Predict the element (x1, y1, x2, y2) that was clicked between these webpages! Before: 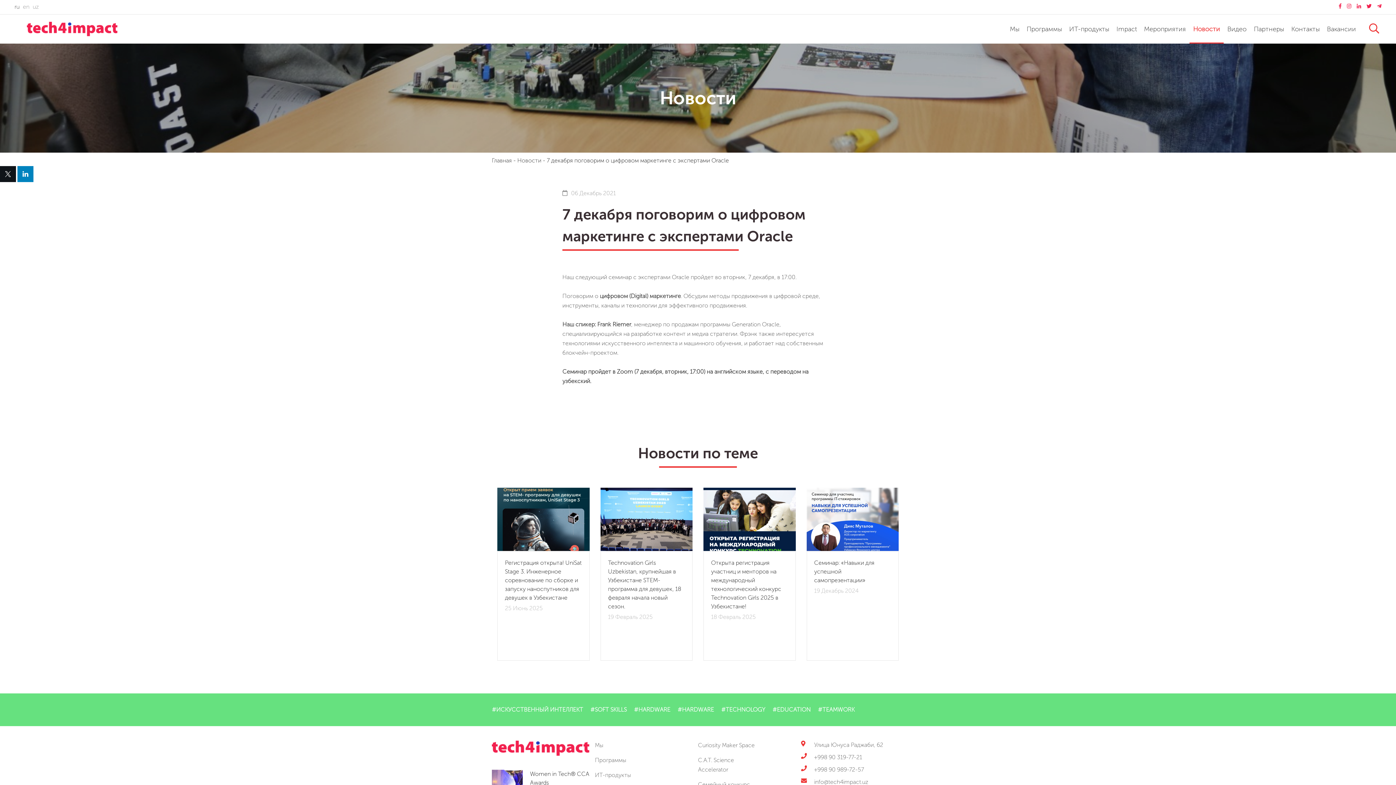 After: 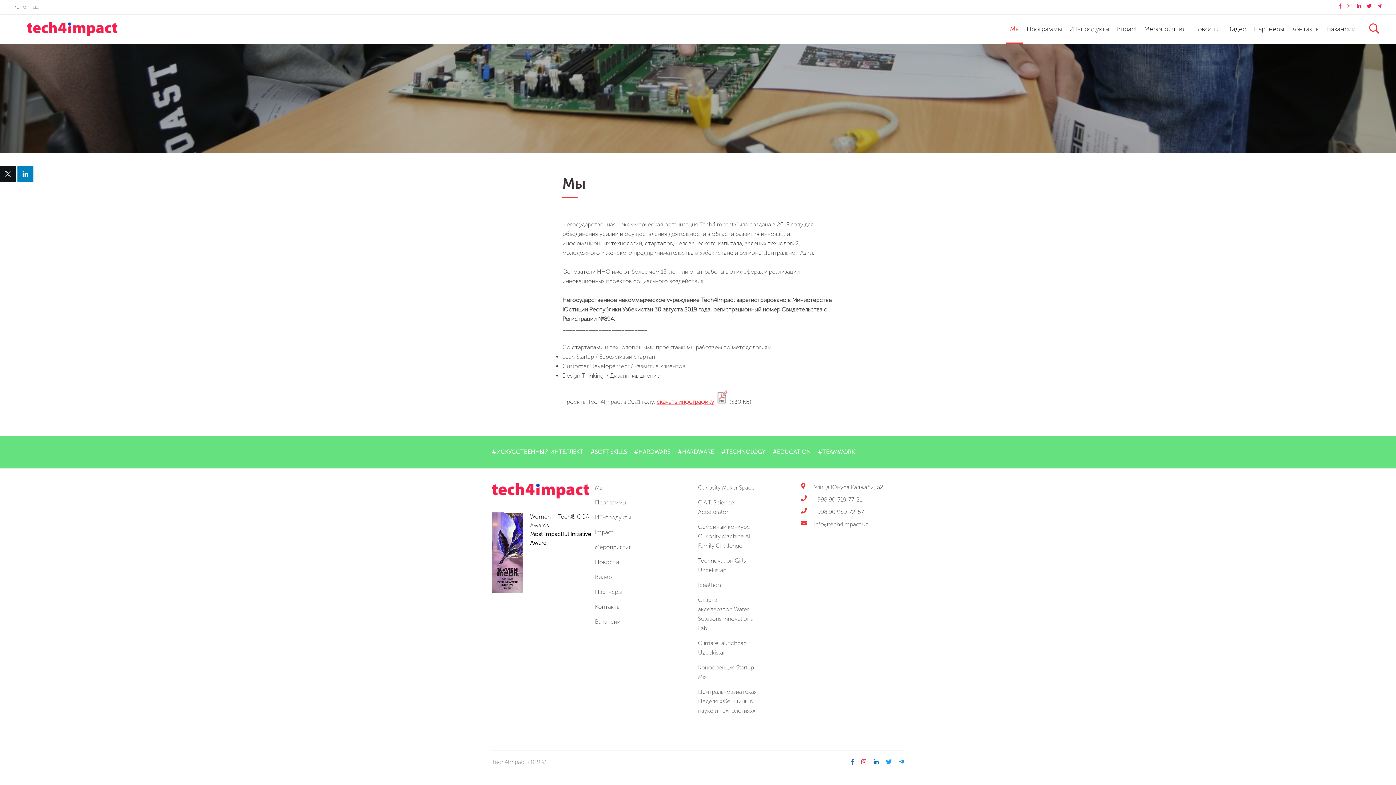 Action: bbox: (595, 742, 603, 752) label: Мы